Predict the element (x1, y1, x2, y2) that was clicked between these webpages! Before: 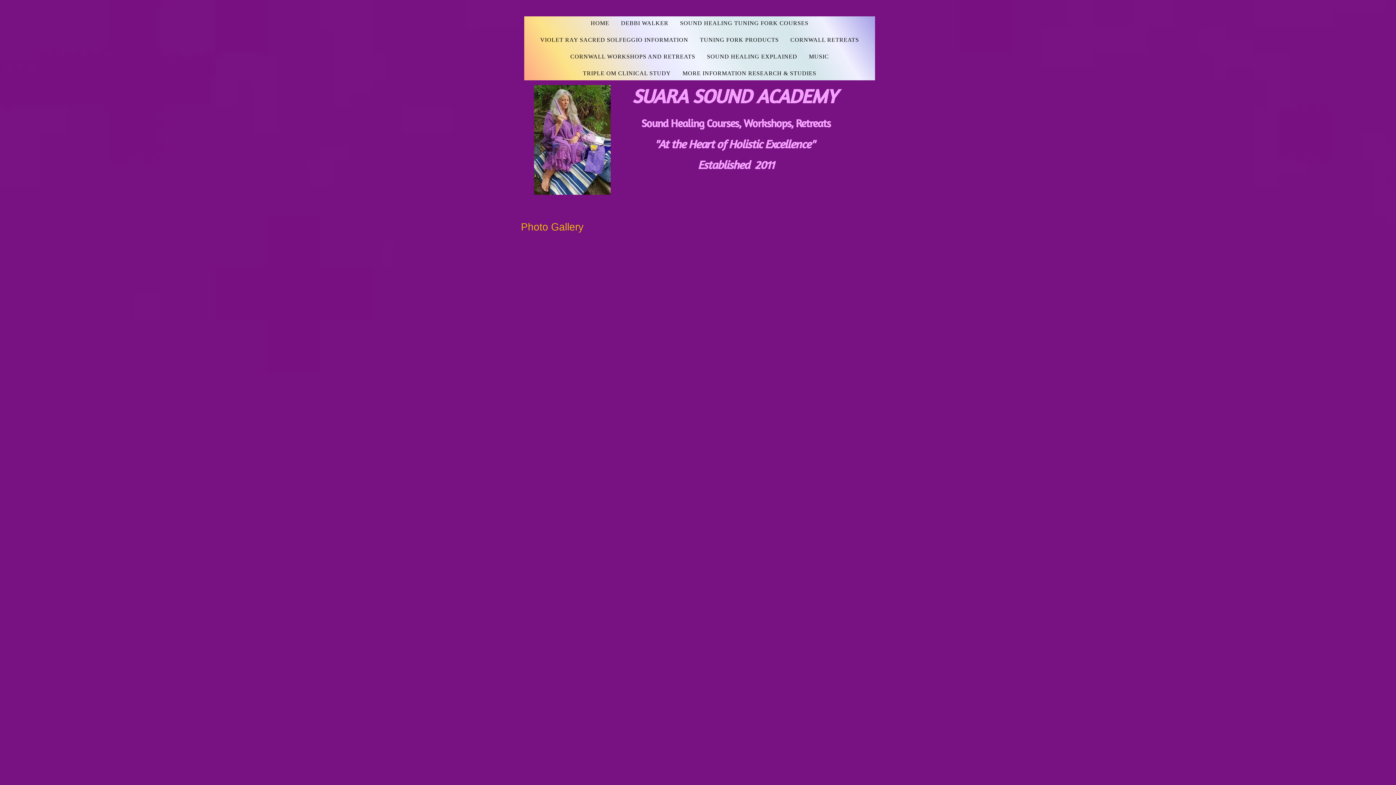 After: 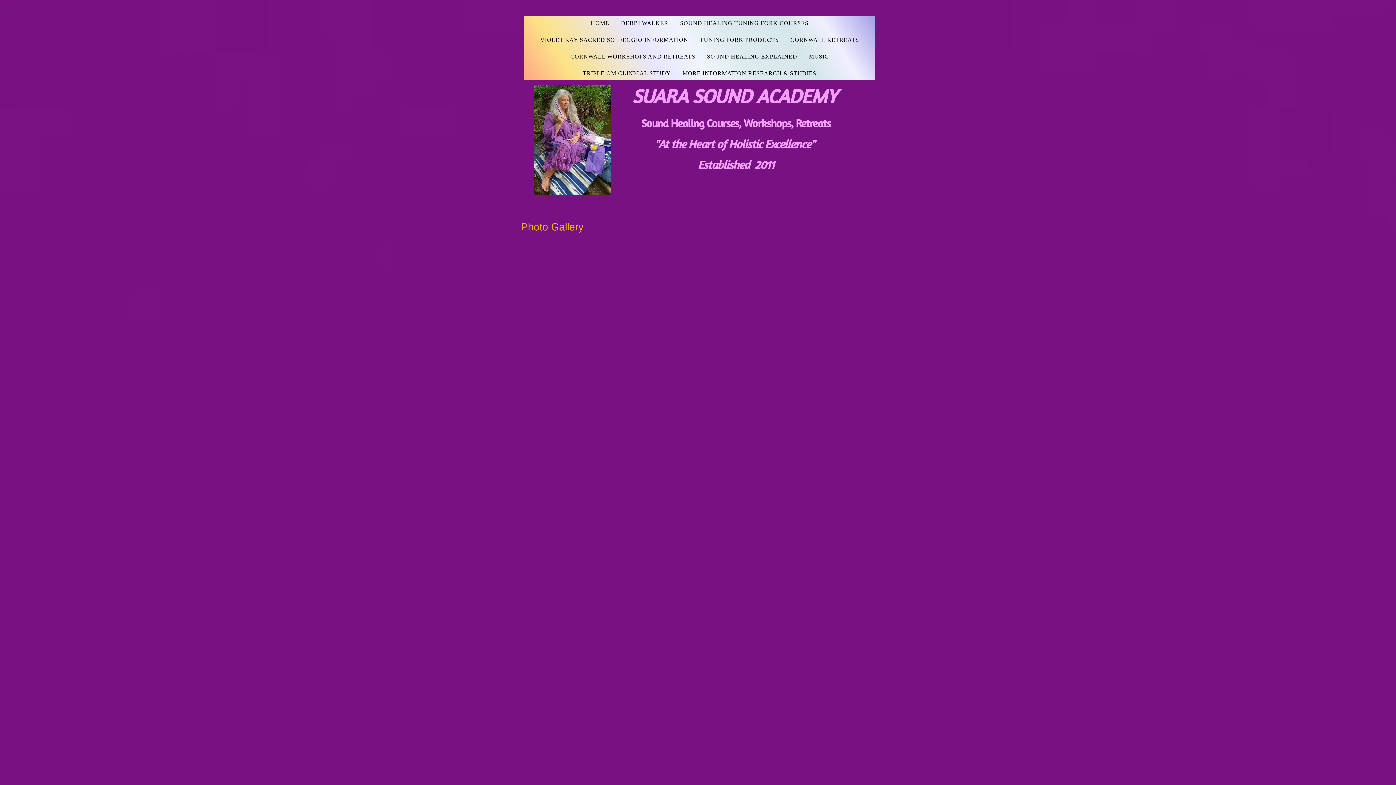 Action: label: TRIPLE OM CLINICAL STUDY bbox: (581, 66, 672, 80)